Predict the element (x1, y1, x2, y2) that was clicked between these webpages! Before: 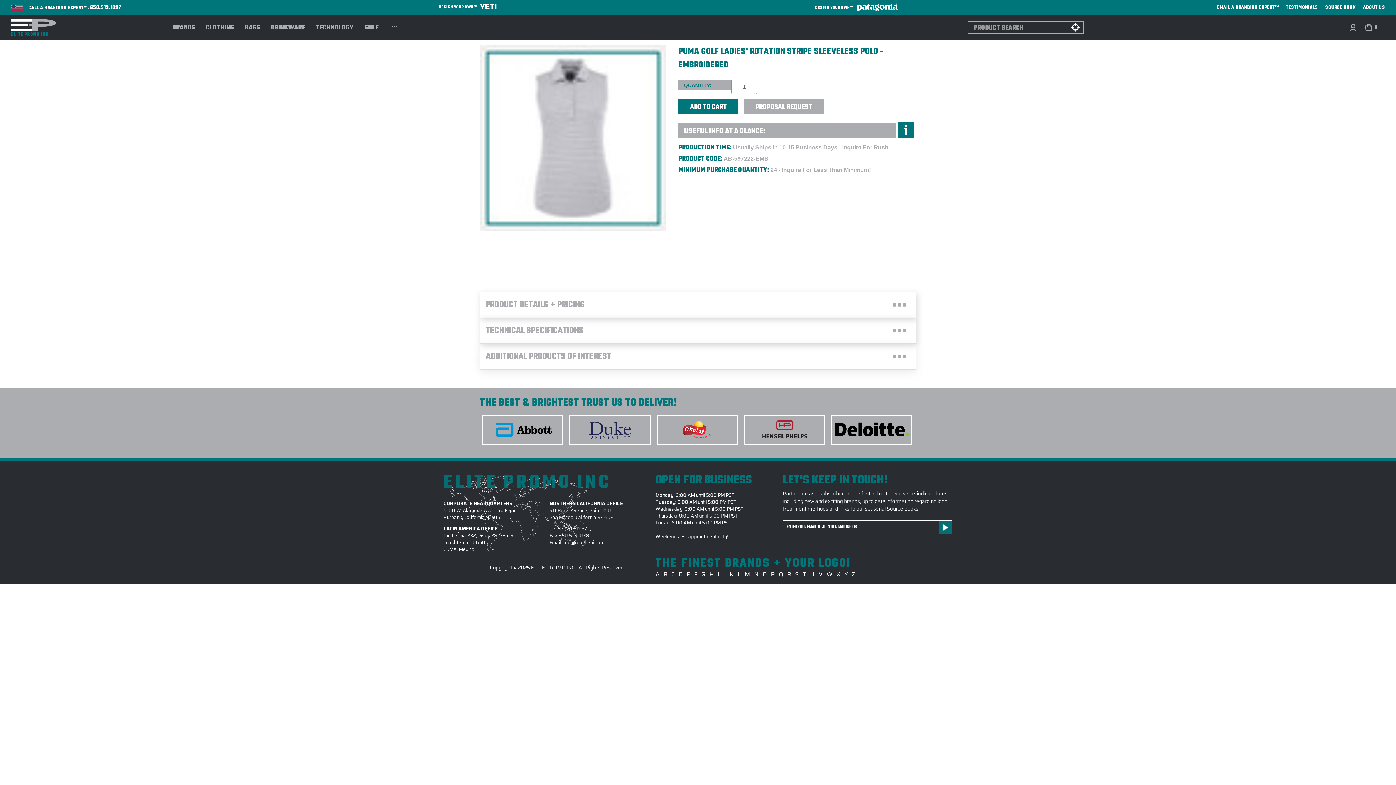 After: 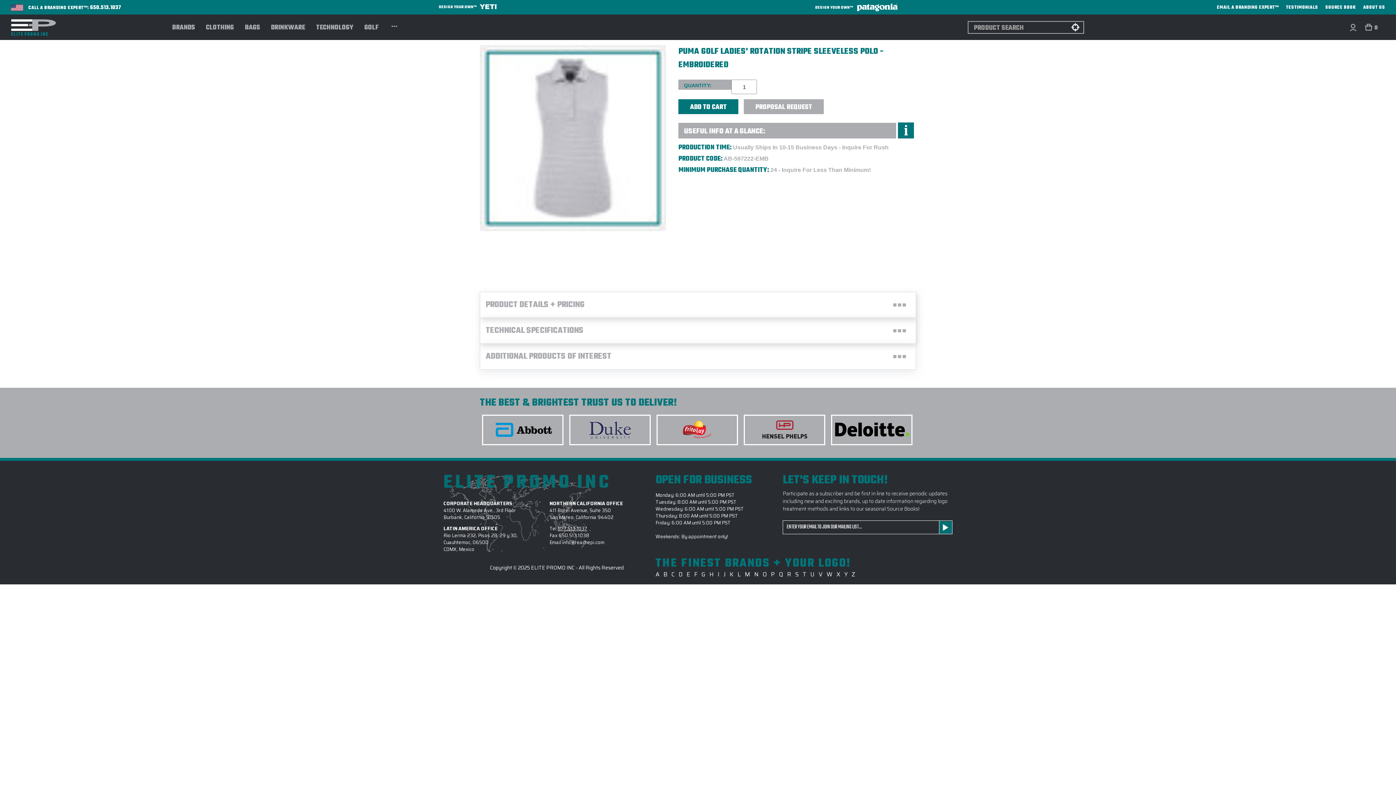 Action: bbox: (557, 525, 587, 532) label: 877.513.1037